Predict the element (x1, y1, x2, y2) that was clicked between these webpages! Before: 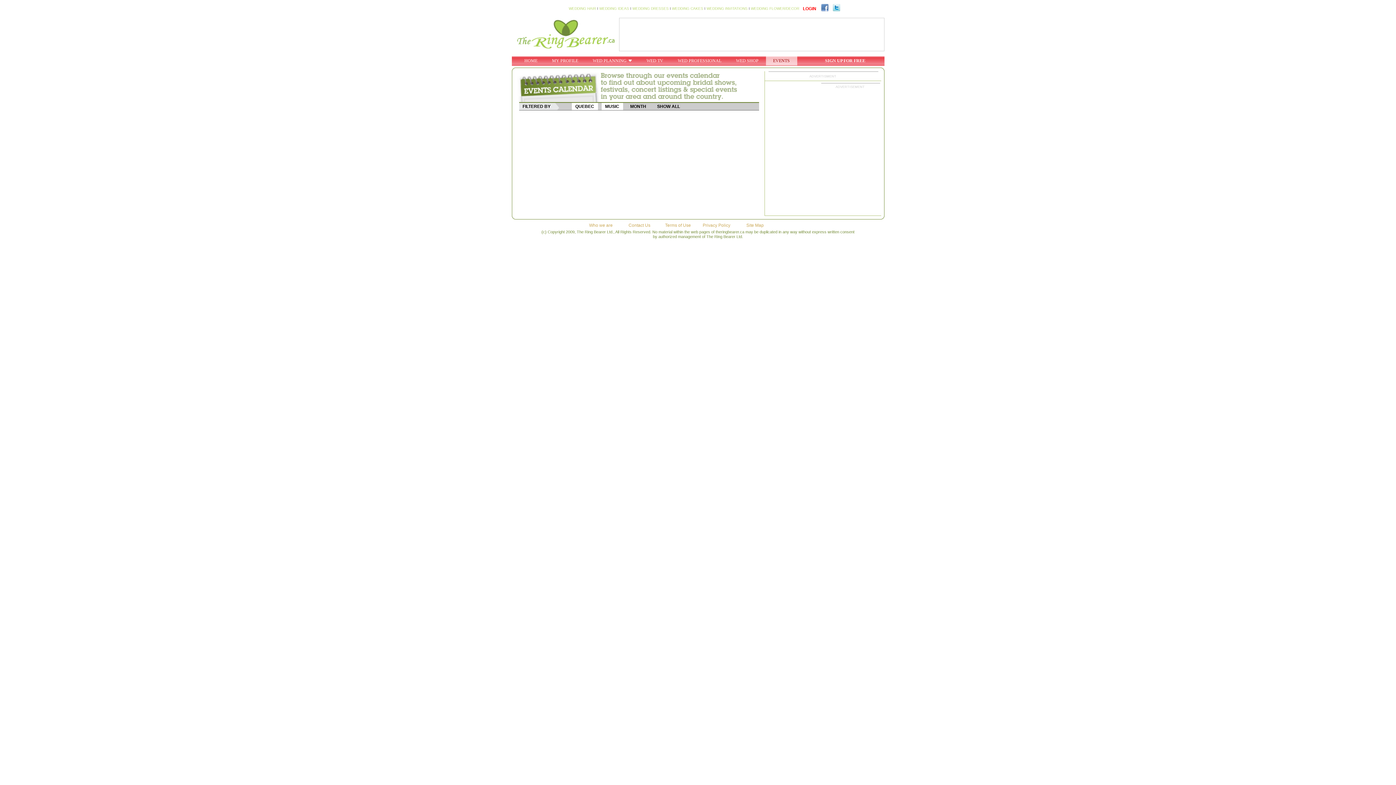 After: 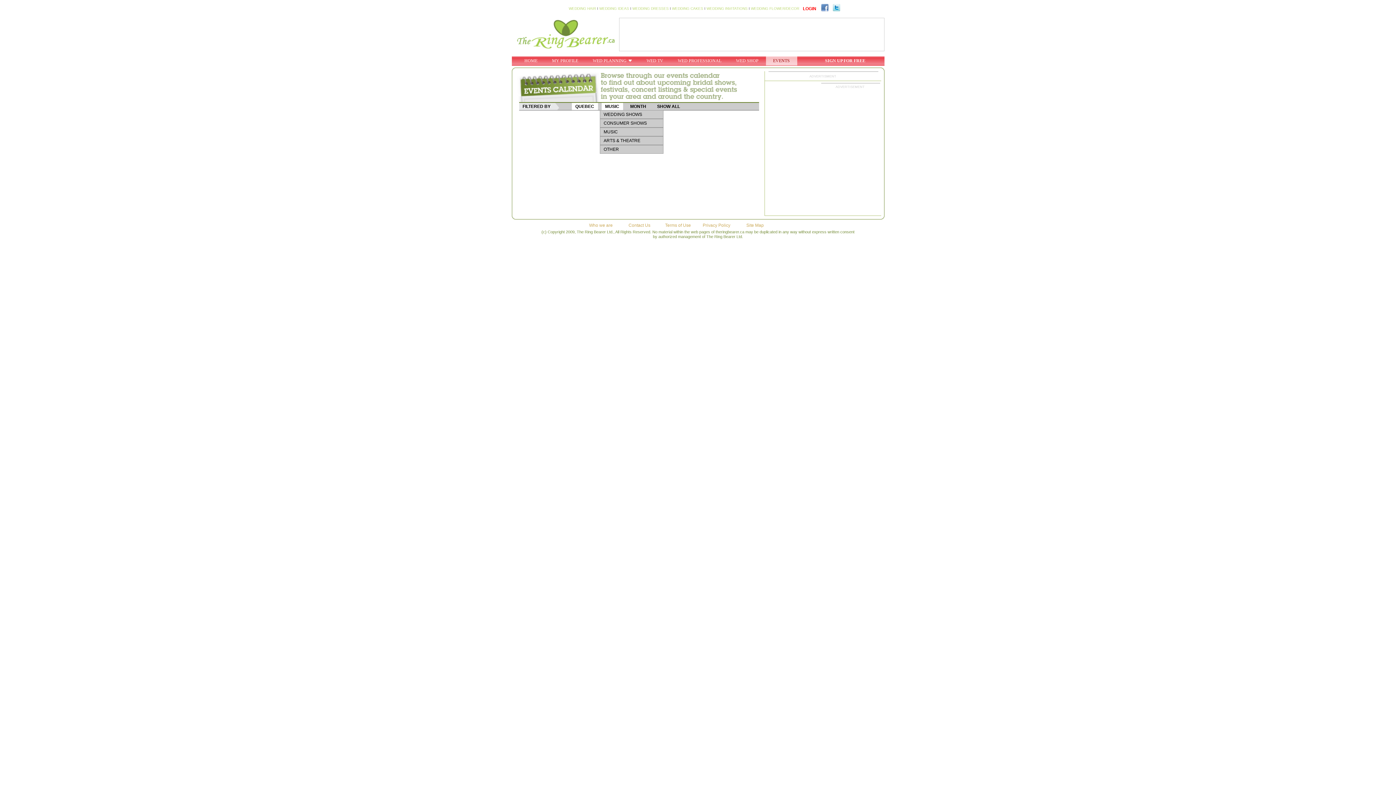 Action: label: MUSIC bbox: (601, 102, 623, 110)